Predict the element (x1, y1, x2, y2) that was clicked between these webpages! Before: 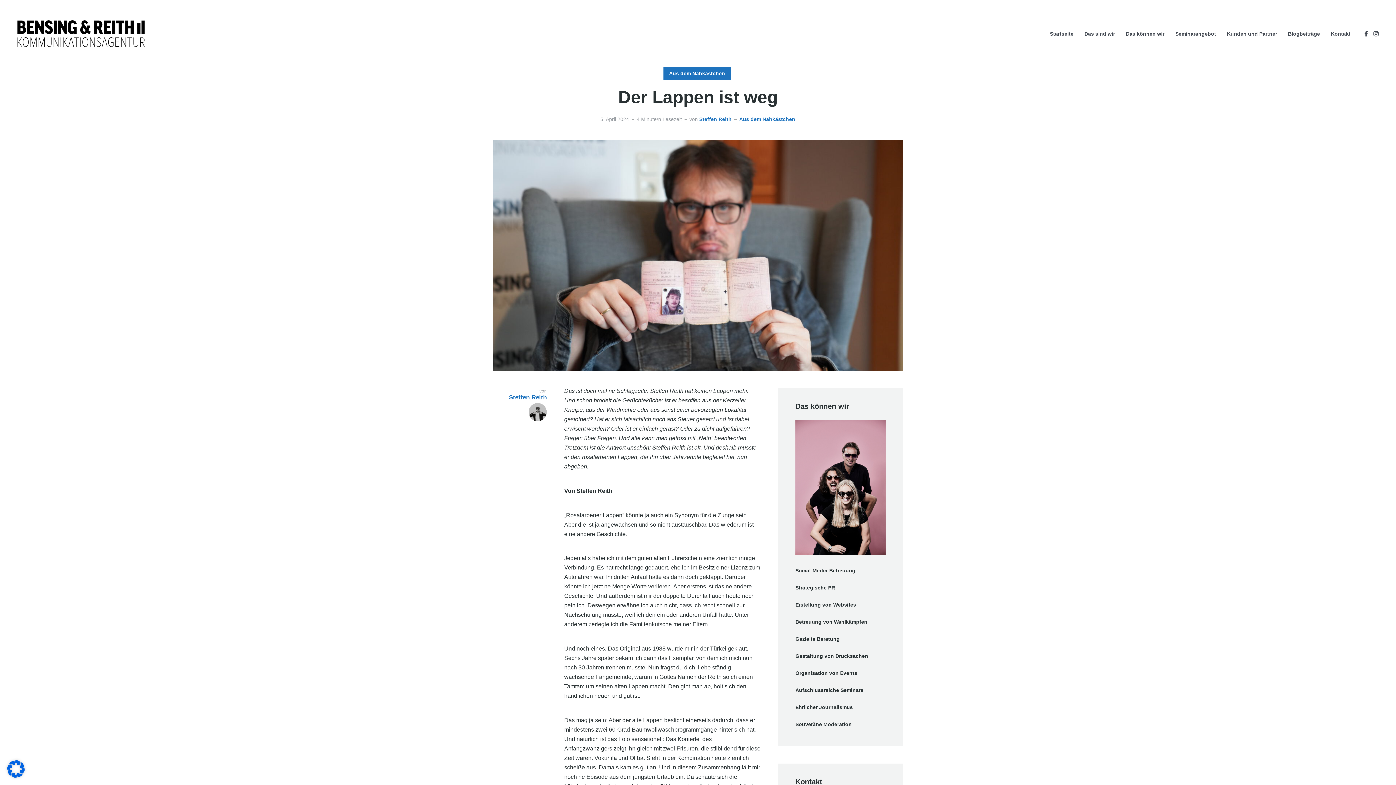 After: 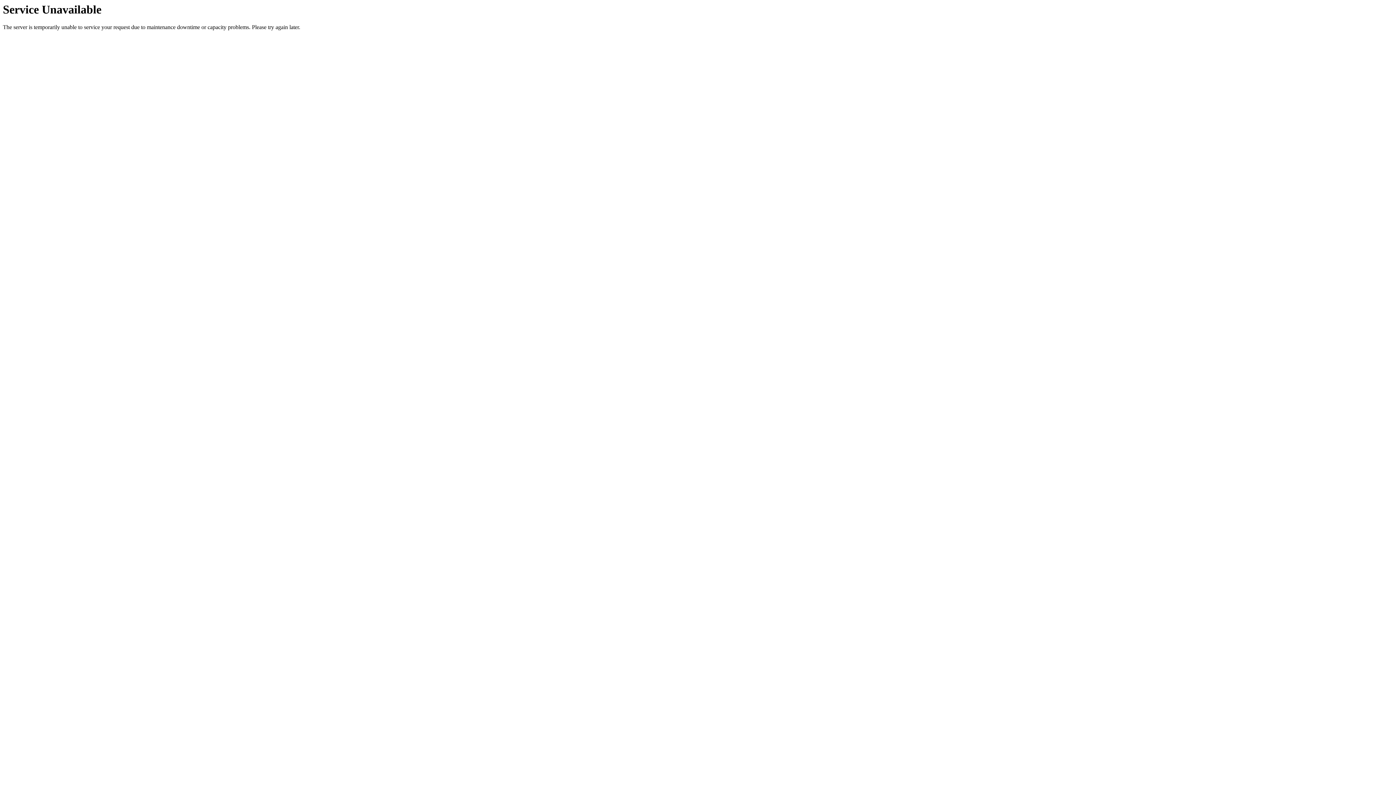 Action: bbox: (795, 602, 856, 607) label: Erstellung von Websites